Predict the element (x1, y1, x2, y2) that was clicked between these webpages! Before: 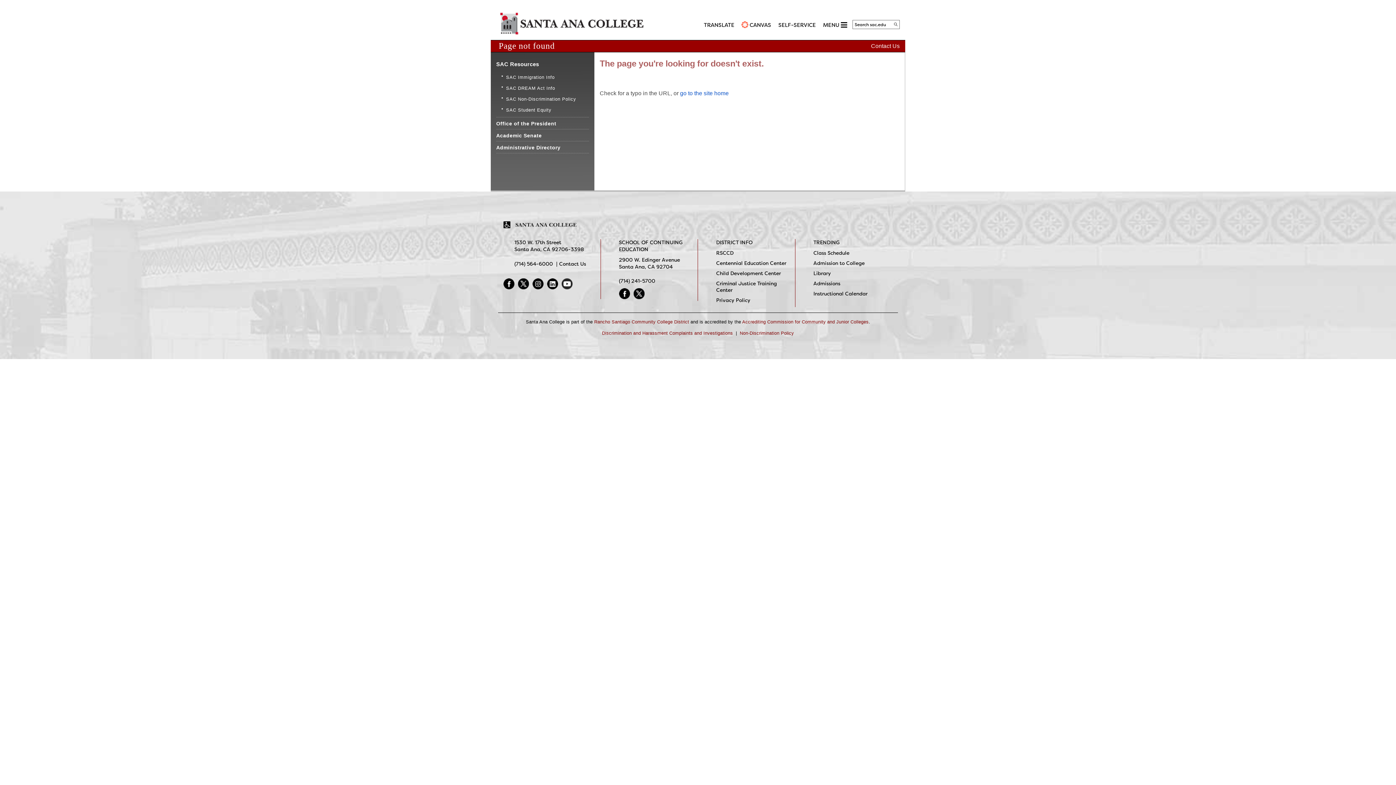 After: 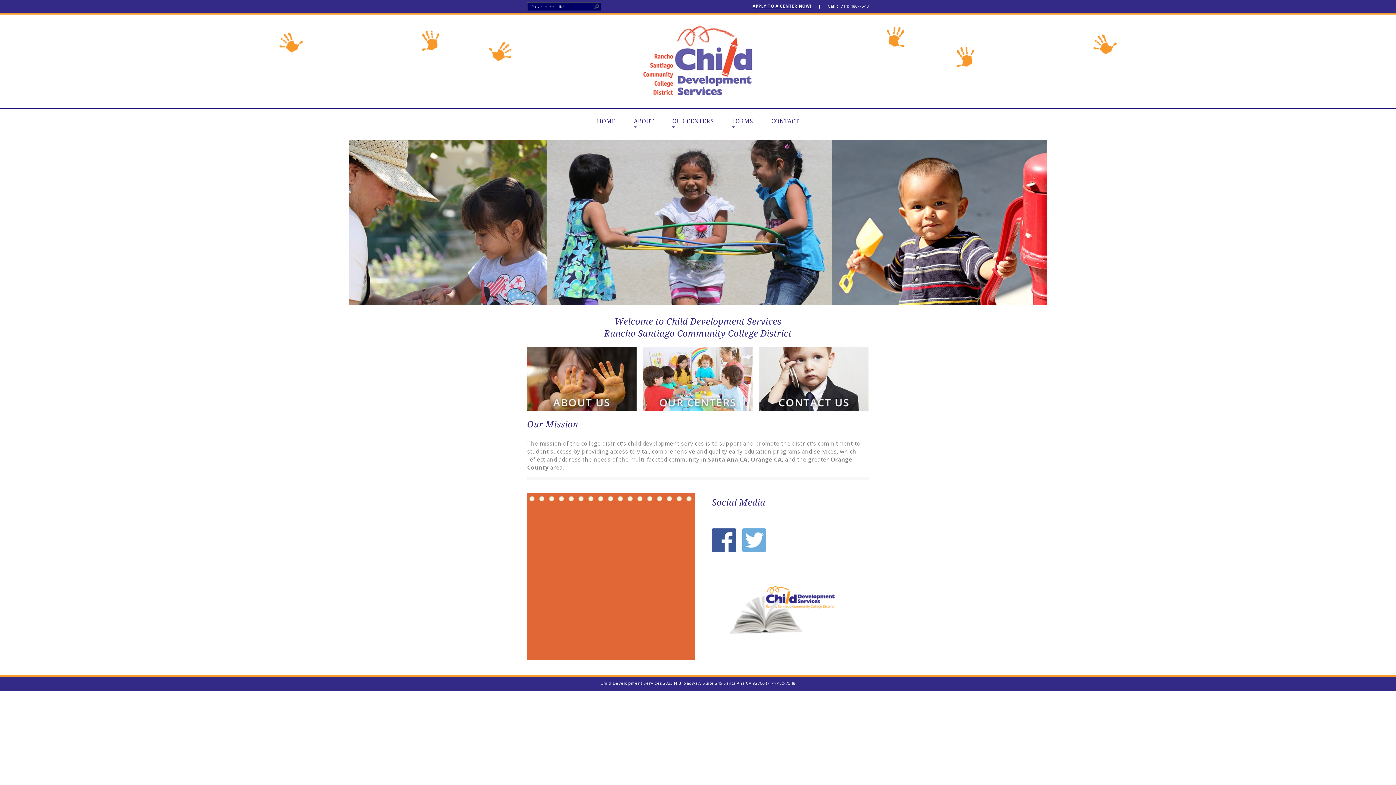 Action: label: Child Development Center bbox: (716, 270, 789, 276)